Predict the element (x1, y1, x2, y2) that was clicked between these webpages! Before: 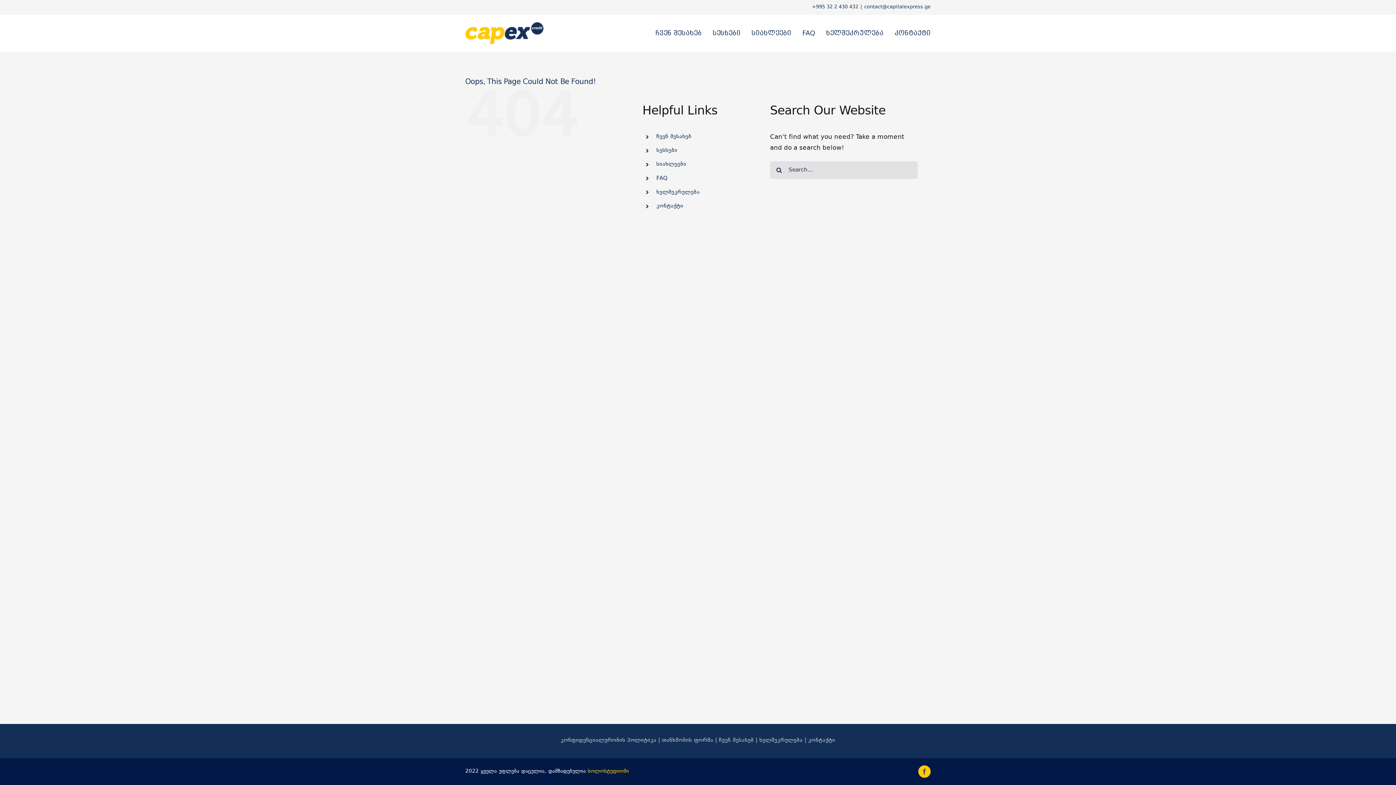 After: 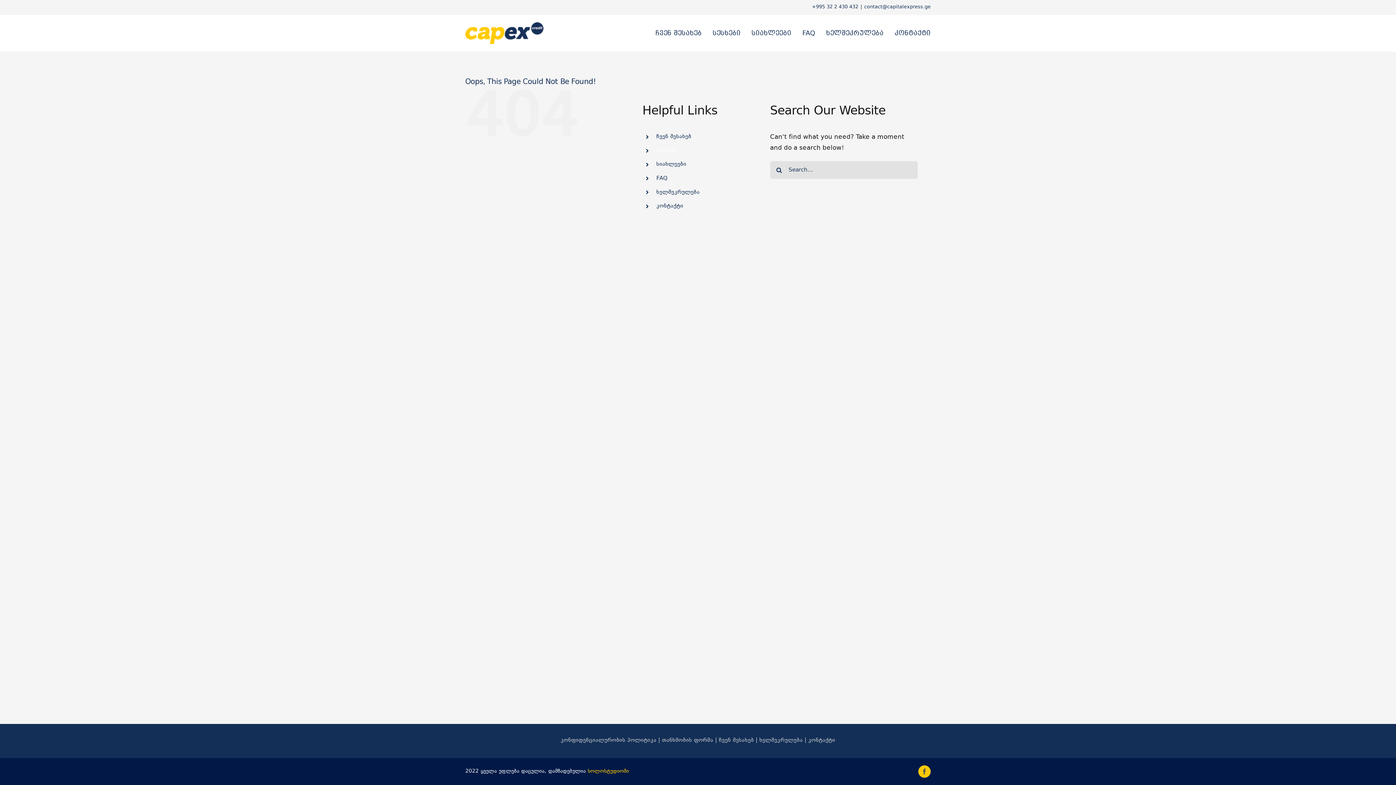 Action: bbox: (656, 146, 677, 154) label: სესხები